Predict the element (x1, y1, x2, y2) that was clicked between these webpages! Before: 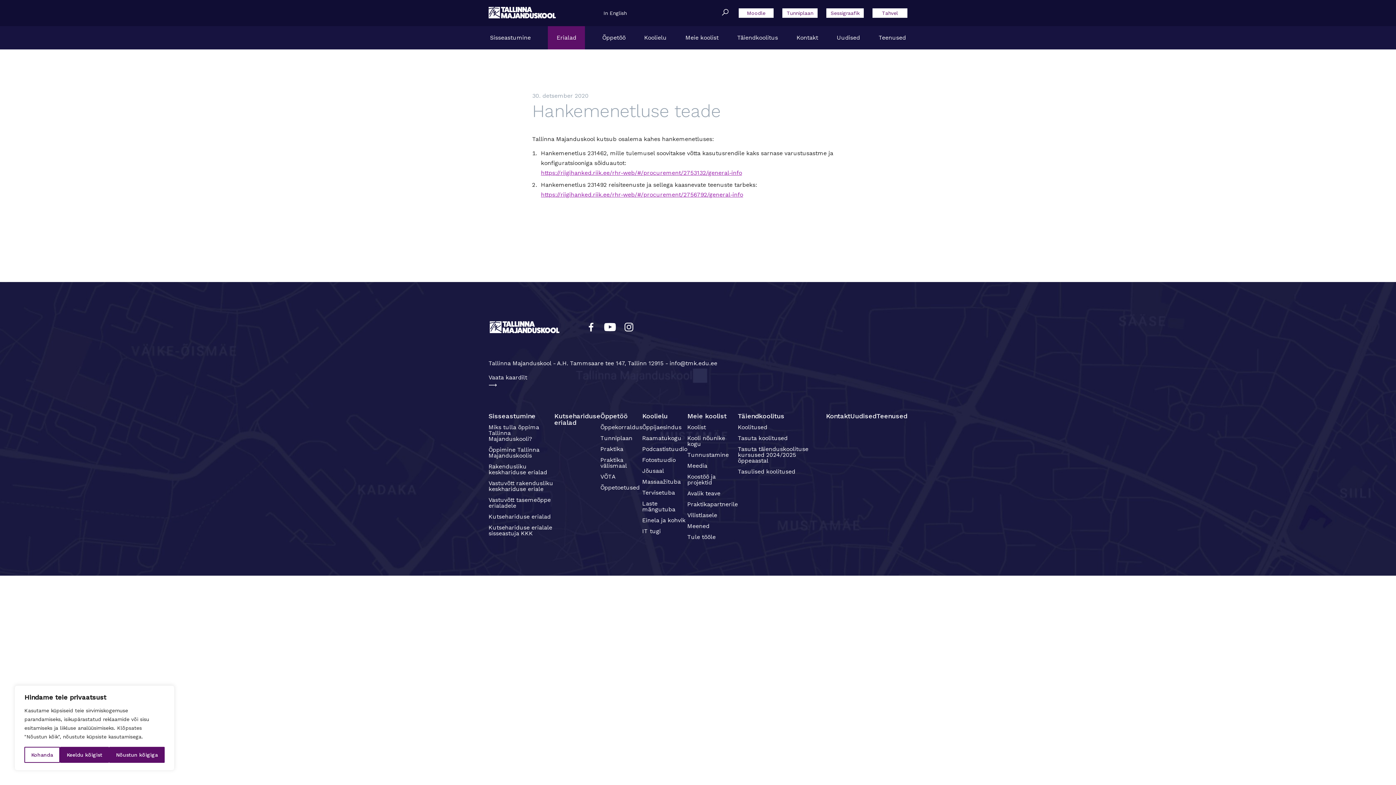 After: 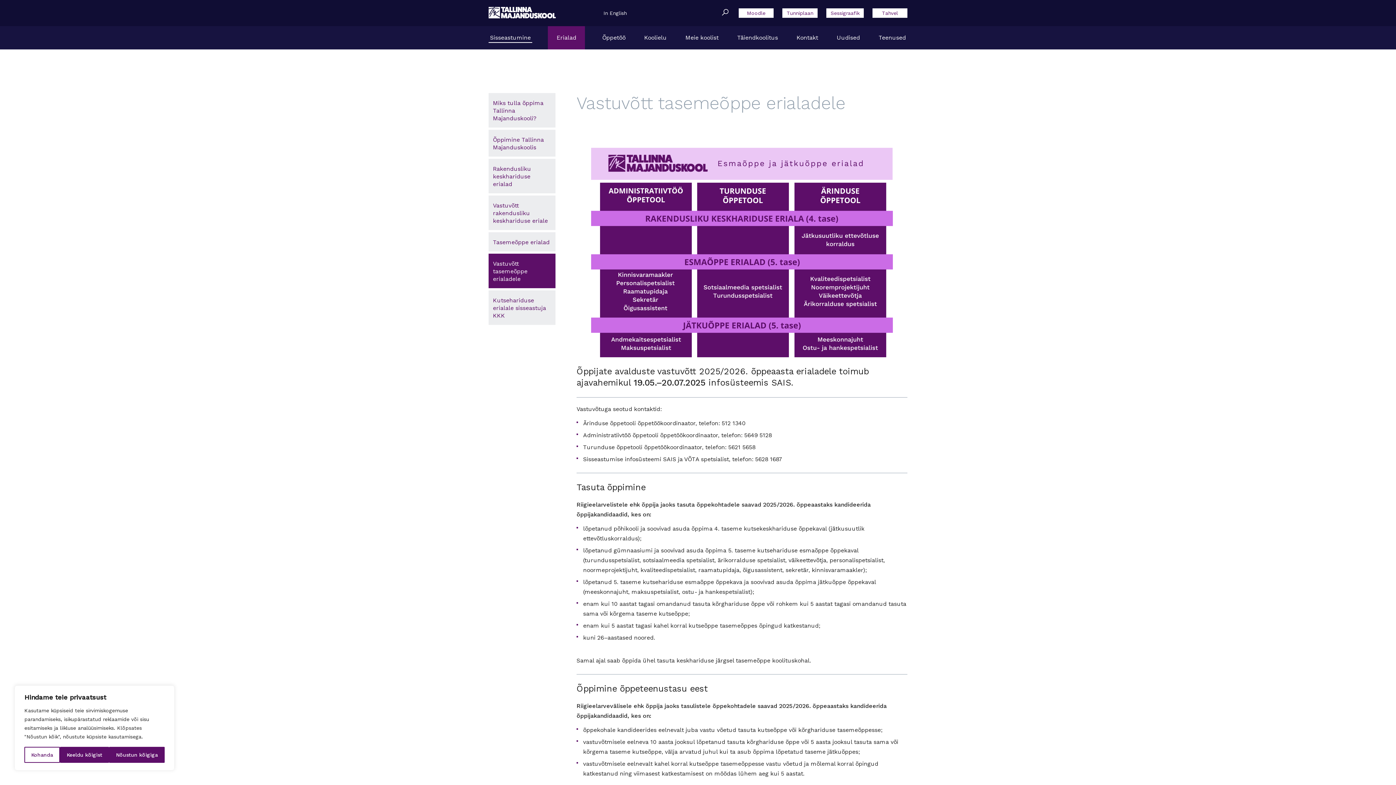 Action: label: Vastuvõtt tasemeõppe erialadele bbox: (488, 497, 554, 509)